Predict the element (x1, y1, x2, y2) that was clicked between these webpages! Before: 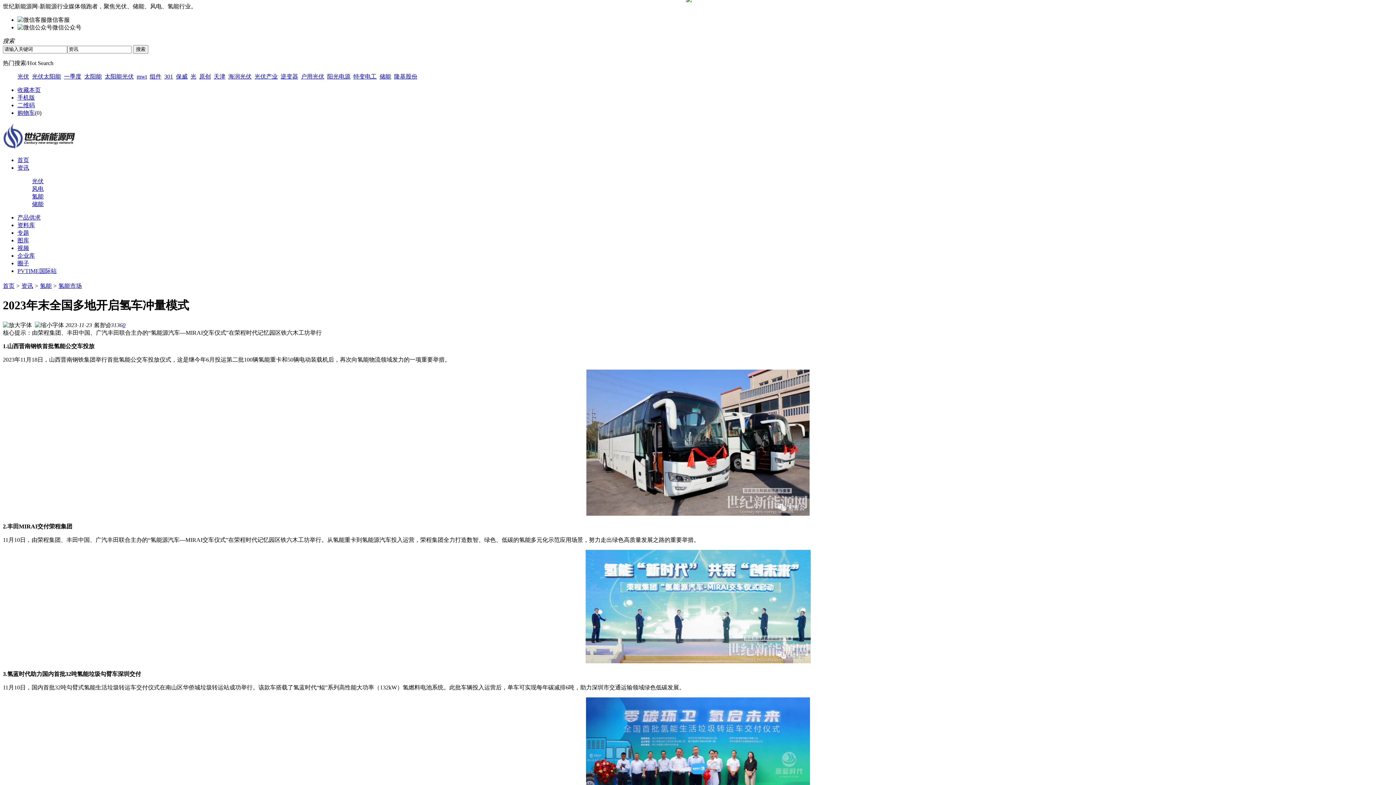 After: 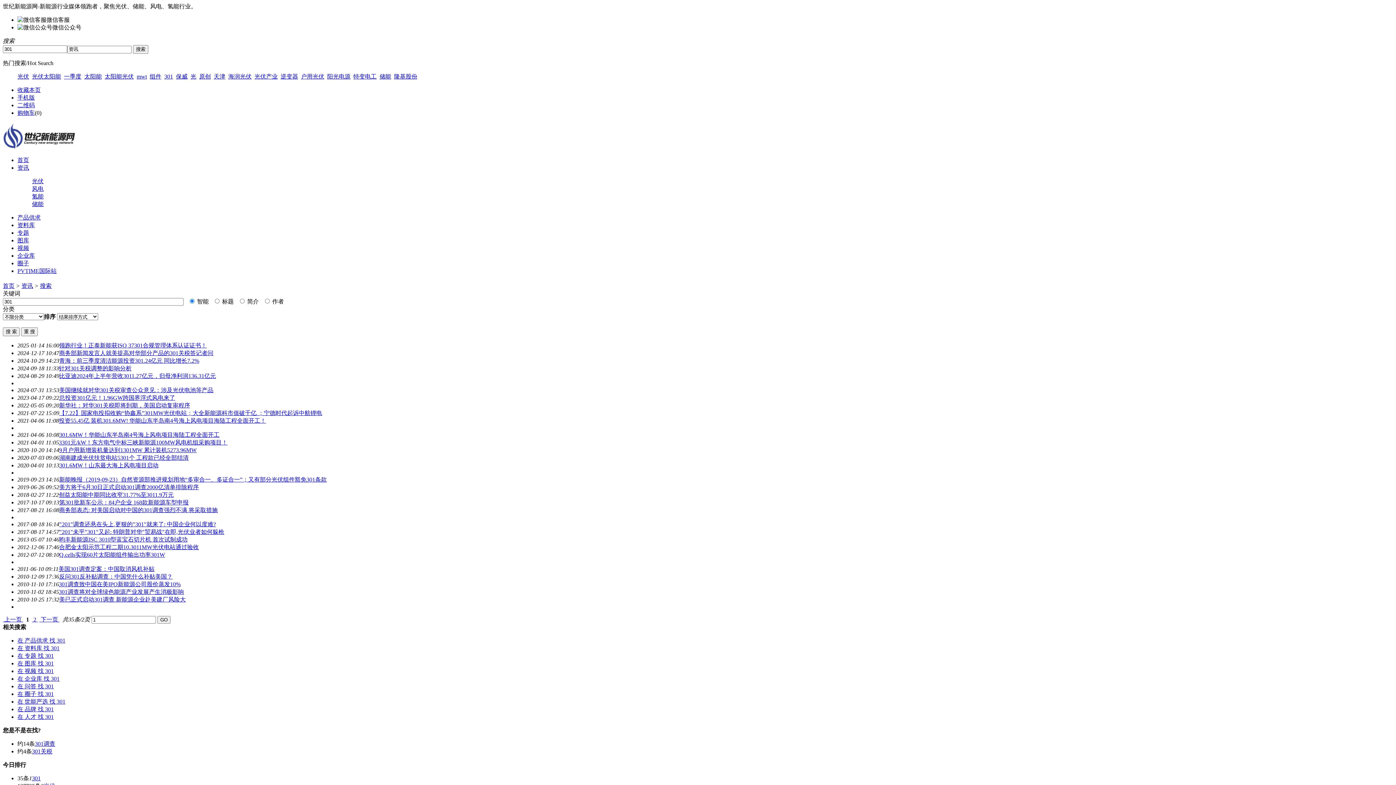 Action: label: 301 bbox: (164, 73, 173, 79)